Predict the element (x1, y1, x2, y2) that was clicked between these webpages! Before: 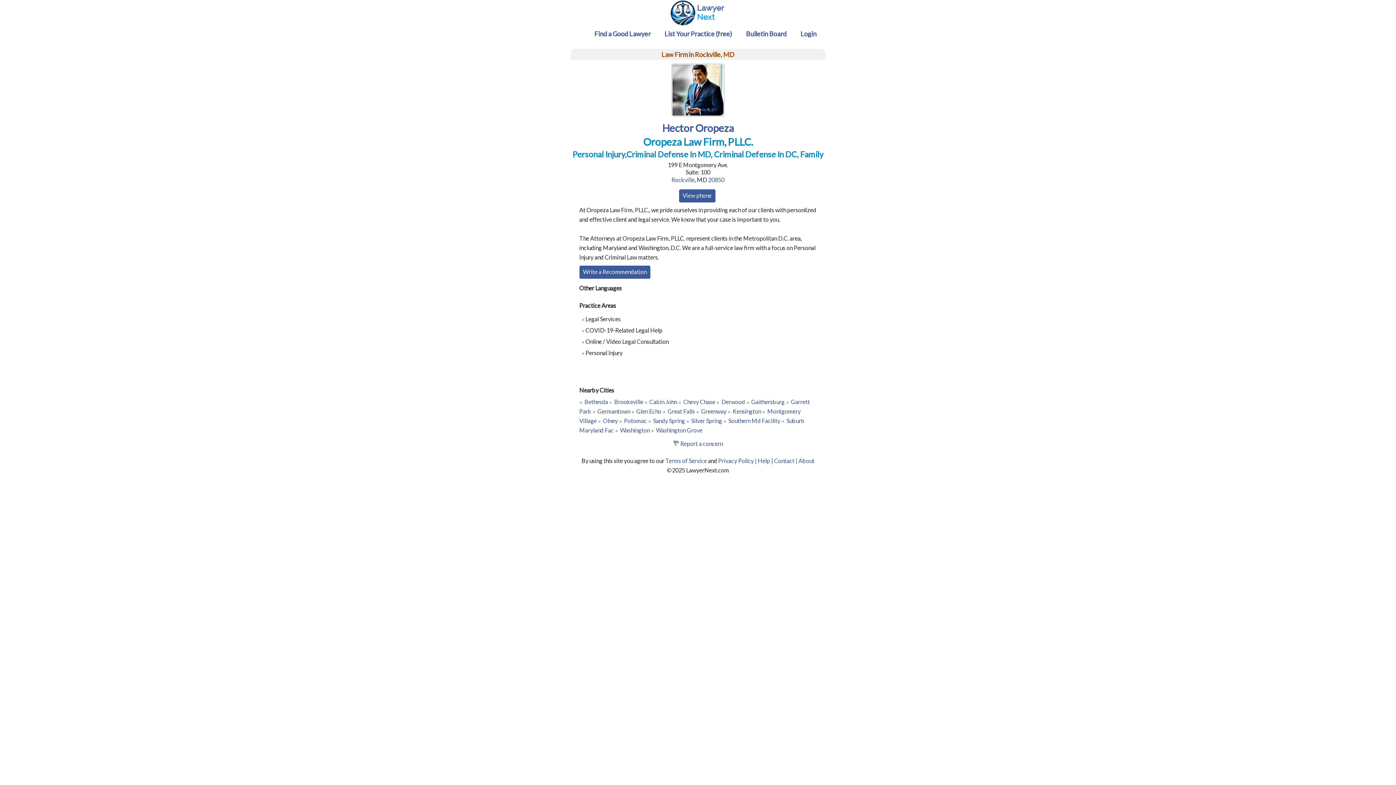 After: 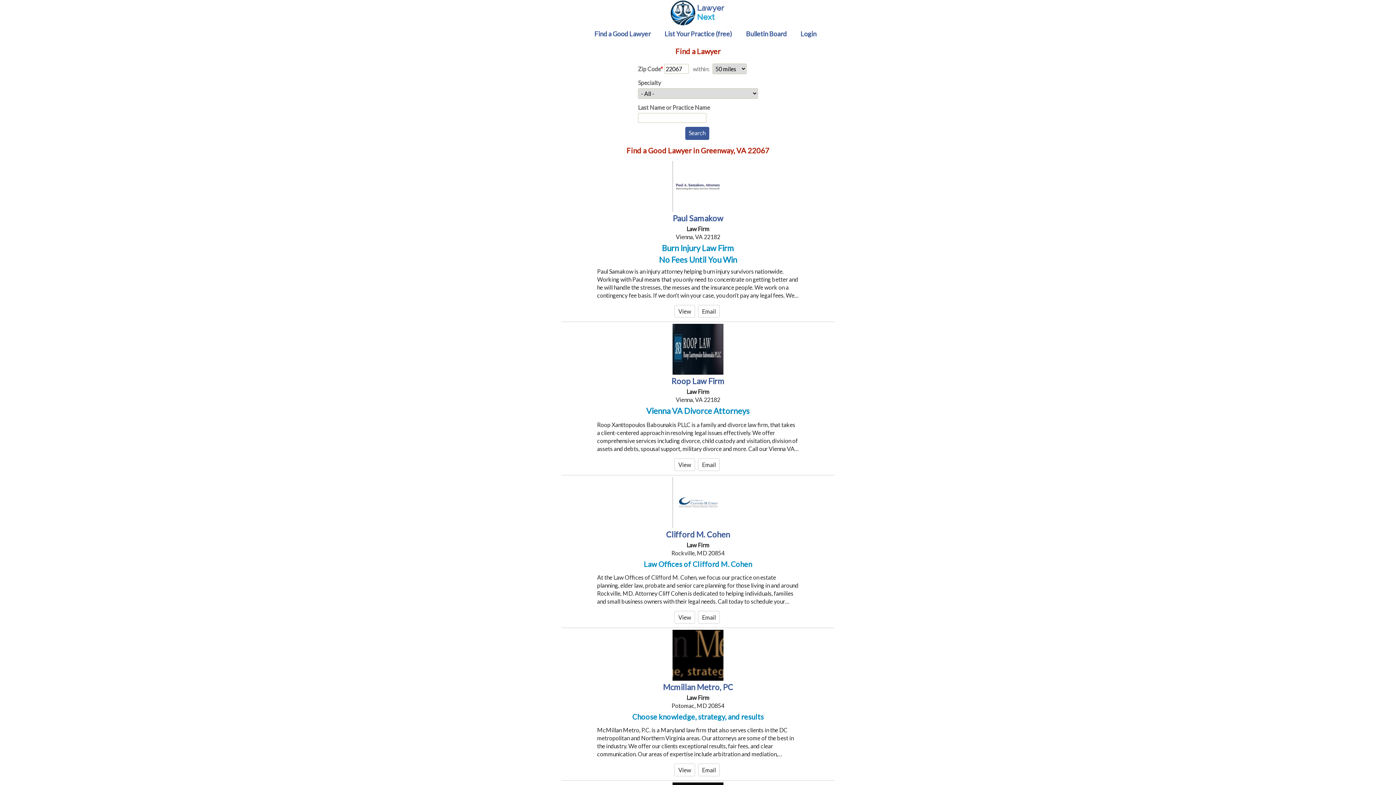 Action: bbox: (701, 408, 726, 414) label: Greenway